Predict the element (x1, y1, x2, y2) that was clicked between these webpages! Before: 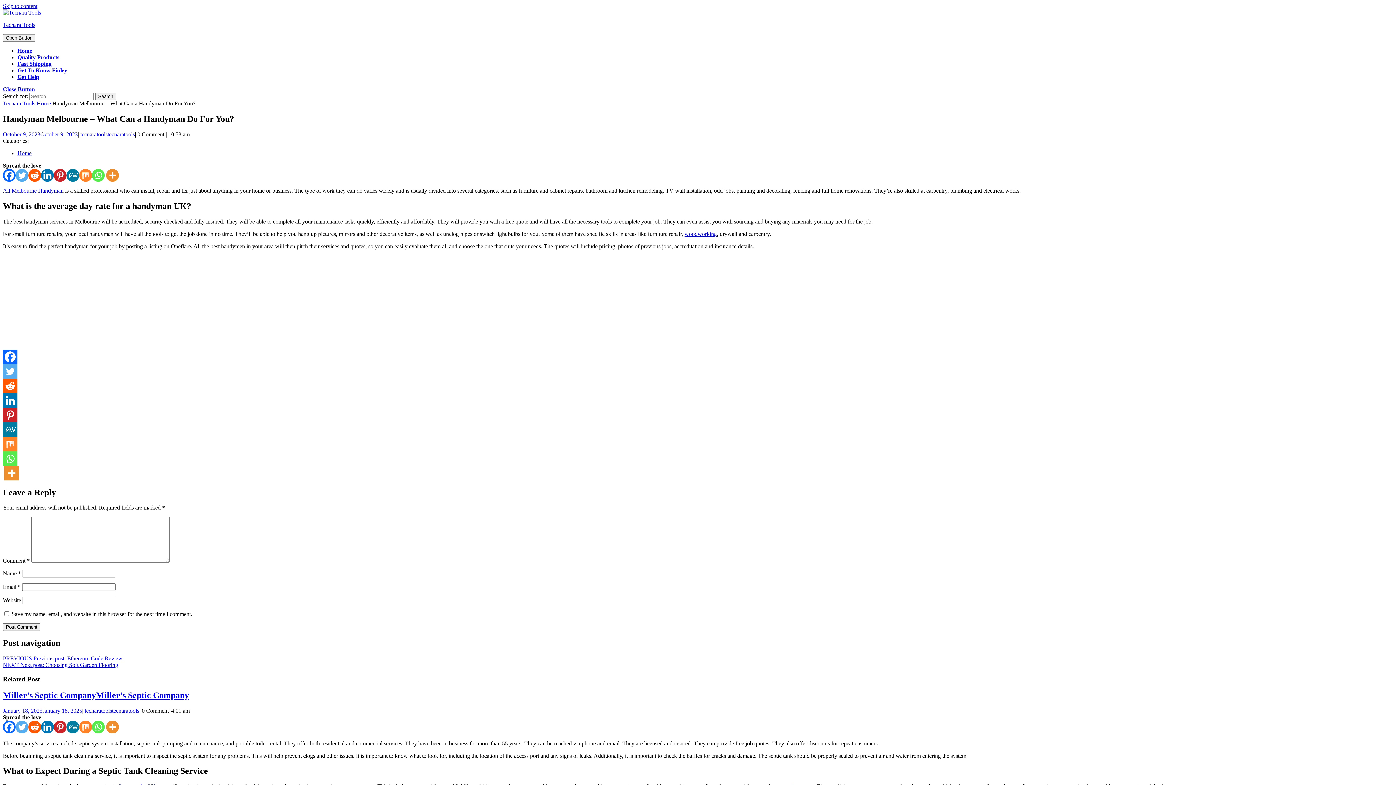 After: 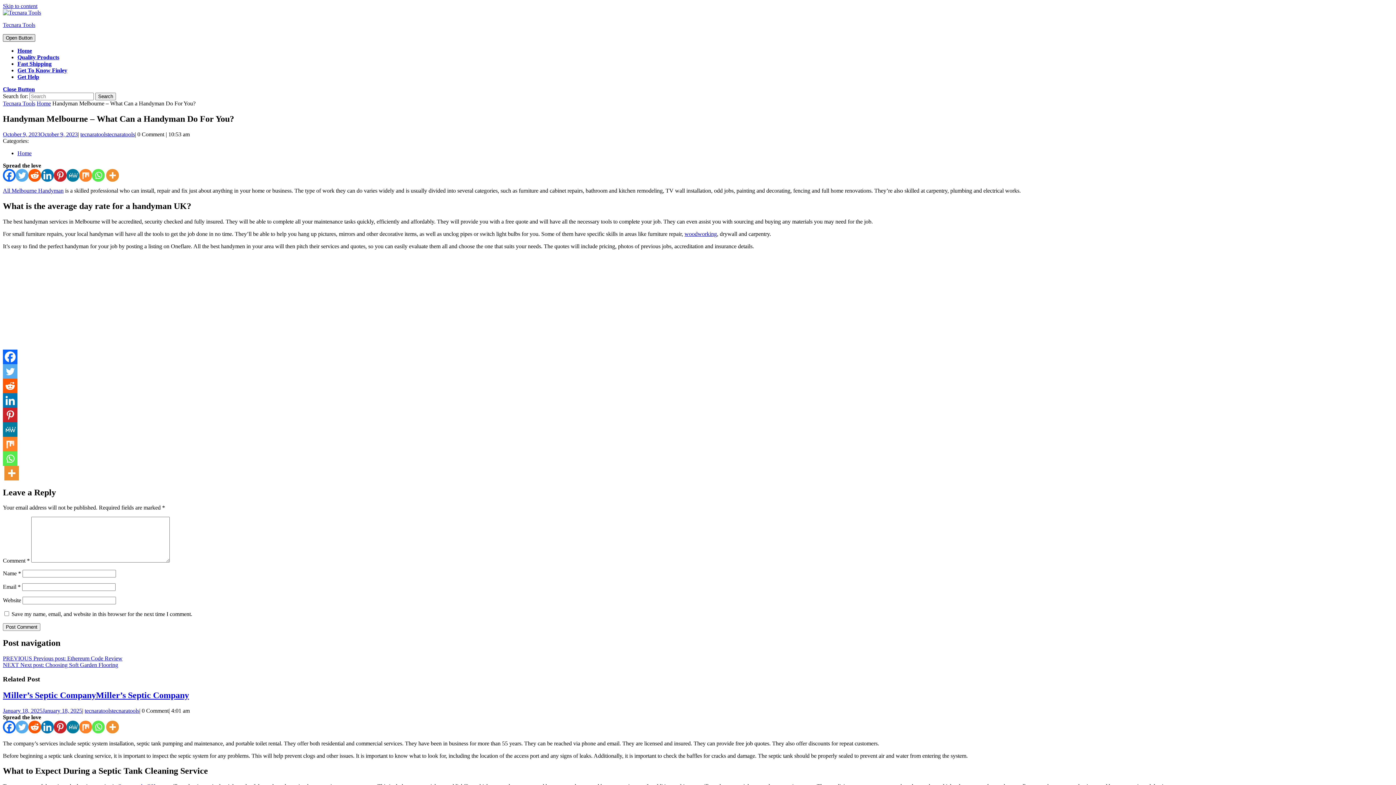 Action: bbox: (2, 34, 35, 41) label: Open Button